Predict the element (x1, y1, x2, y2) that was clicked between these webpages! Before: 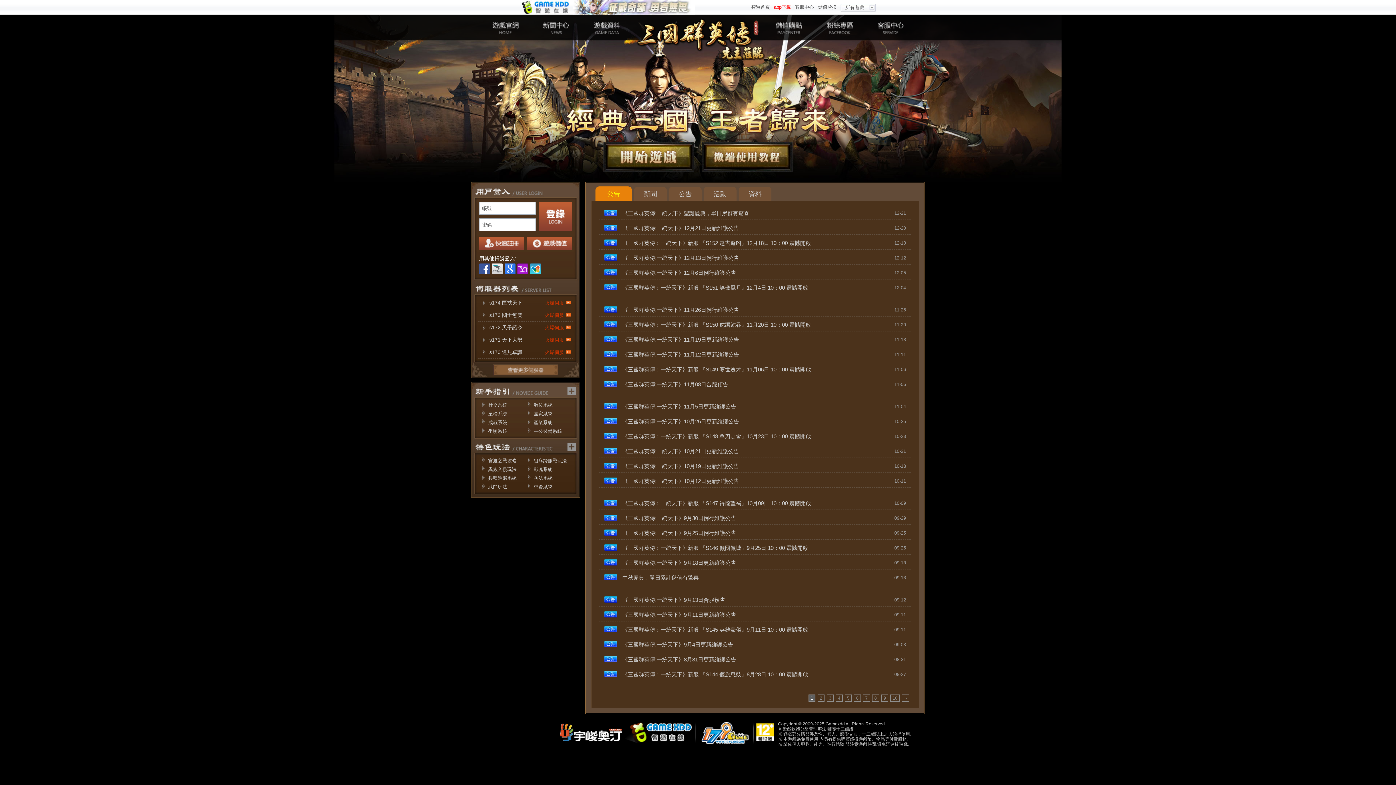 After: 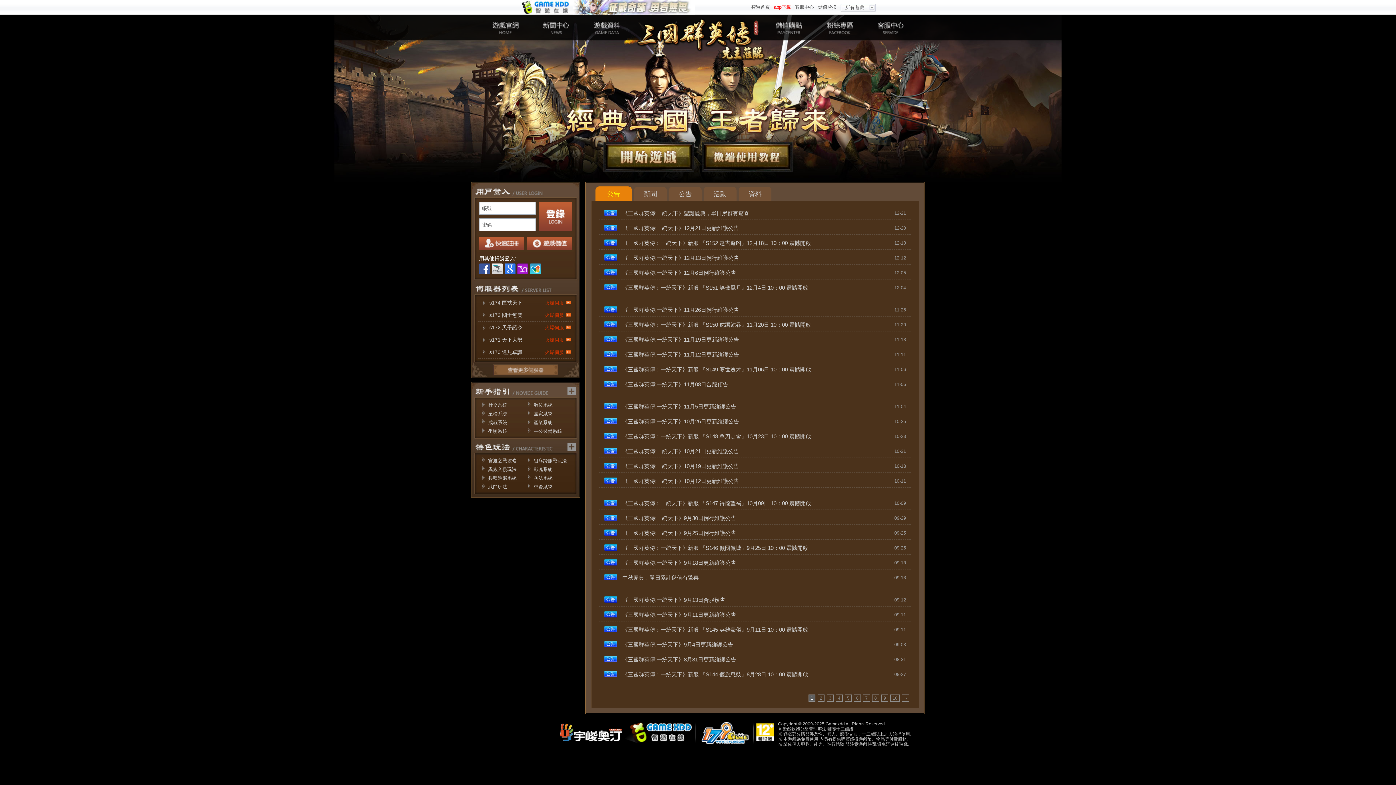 Action: label: 公告 bbox: (604, 351, 622, 357)